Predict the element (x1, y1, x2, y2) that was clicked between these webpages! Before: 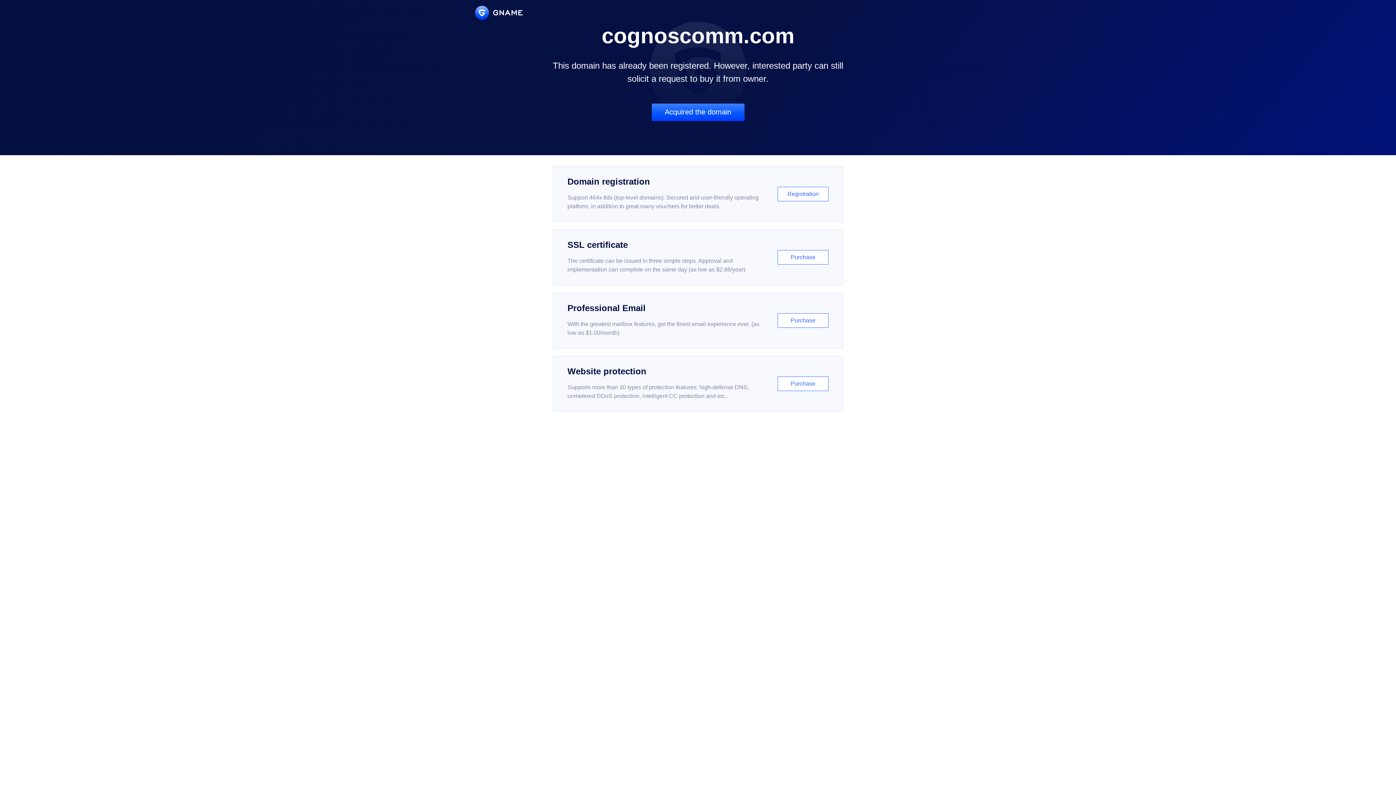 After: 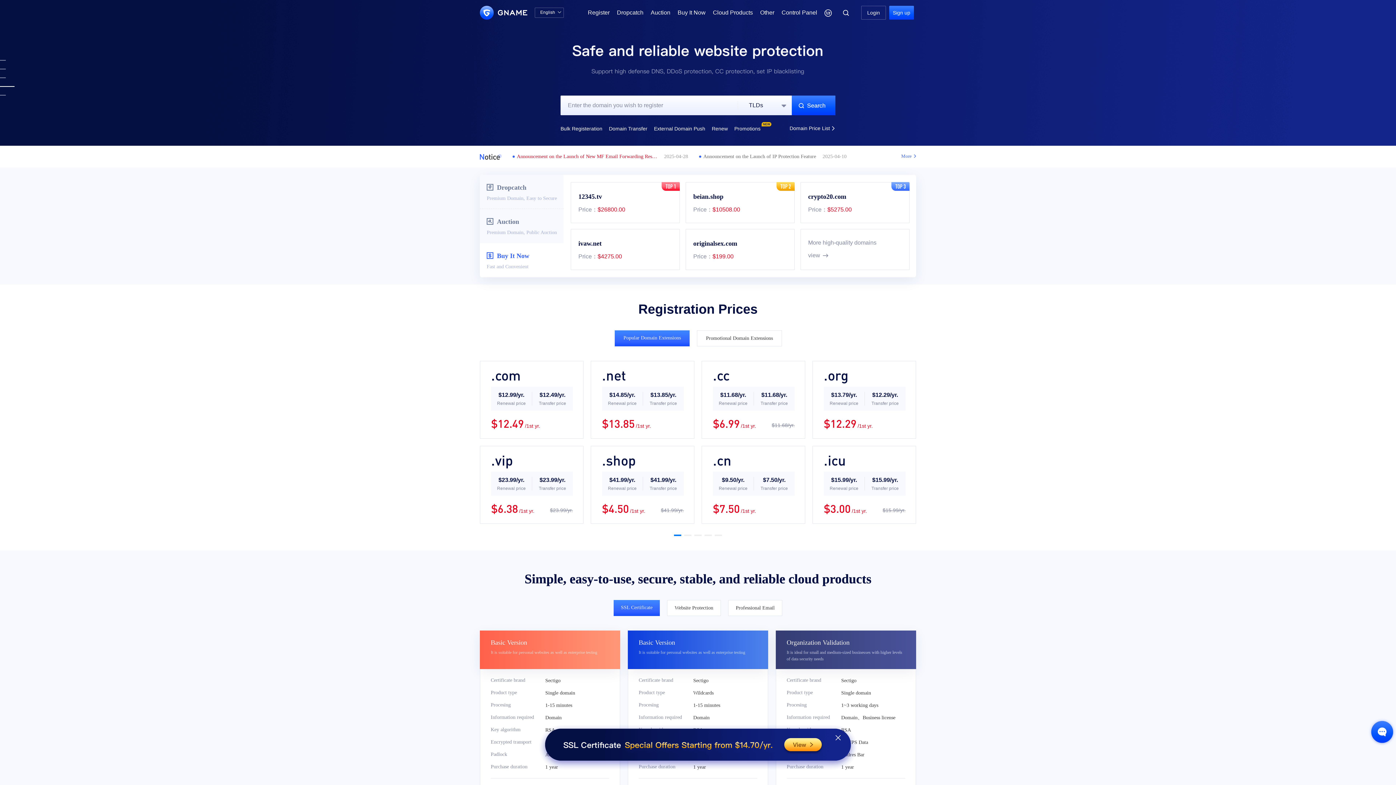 Action: bbox: (475, 5, 522, 19)